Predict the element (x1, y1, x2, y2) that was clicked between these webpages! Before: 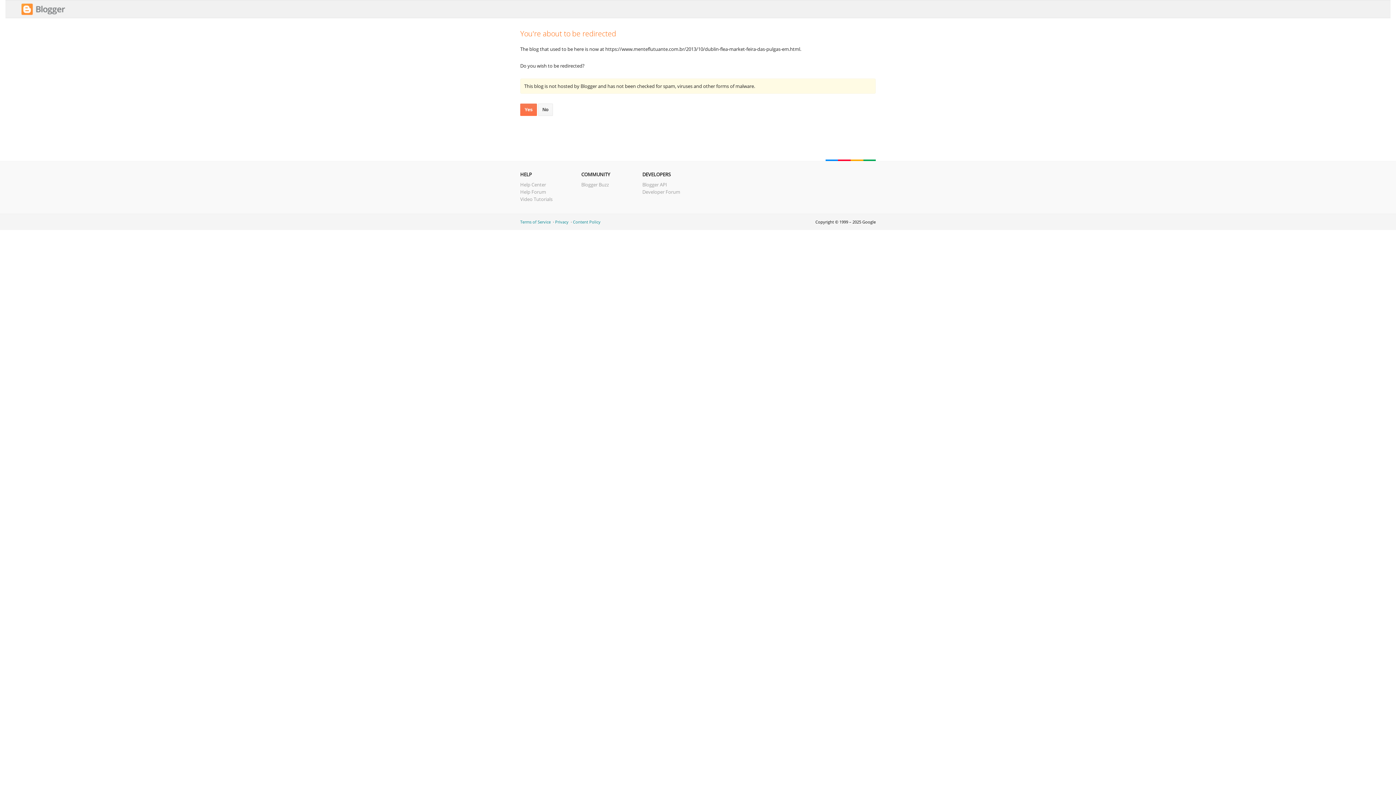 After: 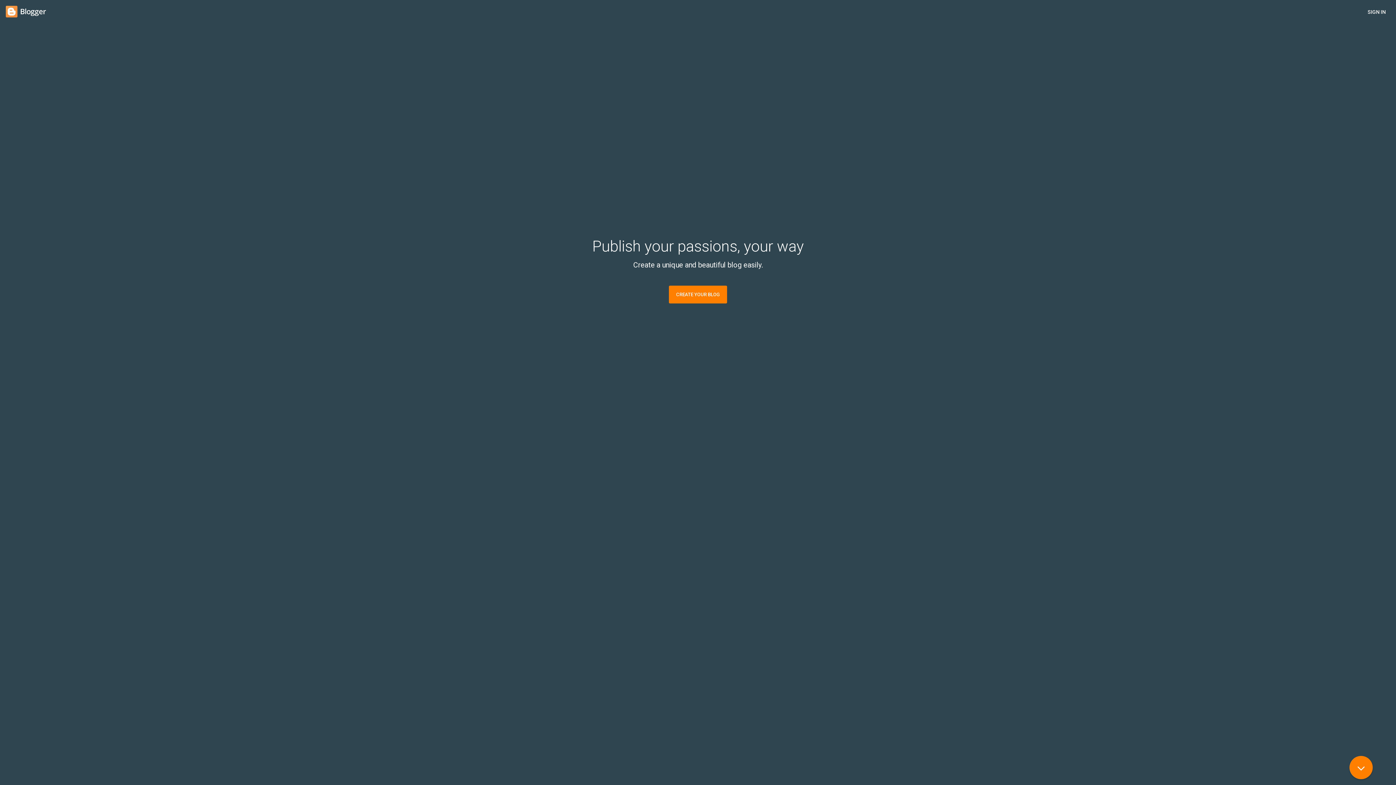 Action: bbox: (538, 103, 553, 116) label: No